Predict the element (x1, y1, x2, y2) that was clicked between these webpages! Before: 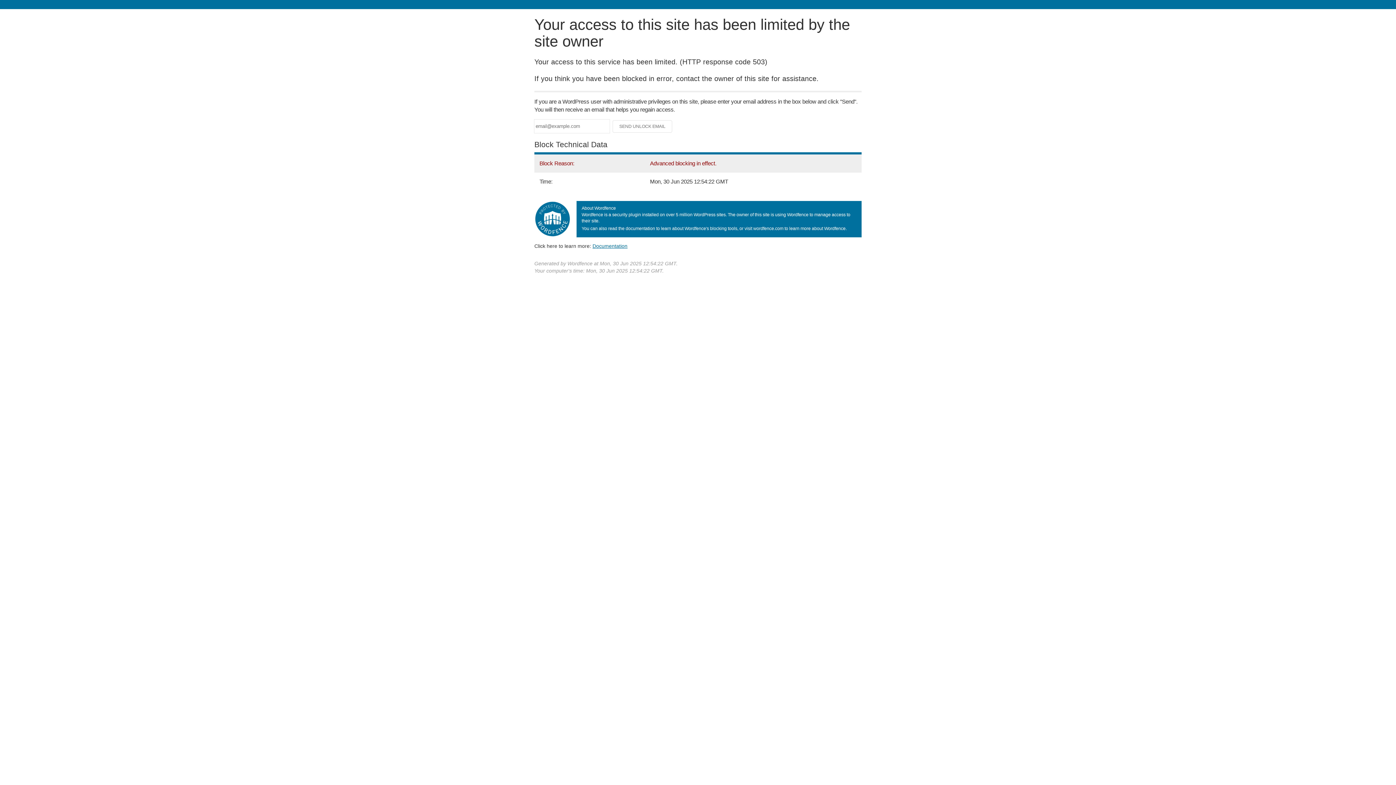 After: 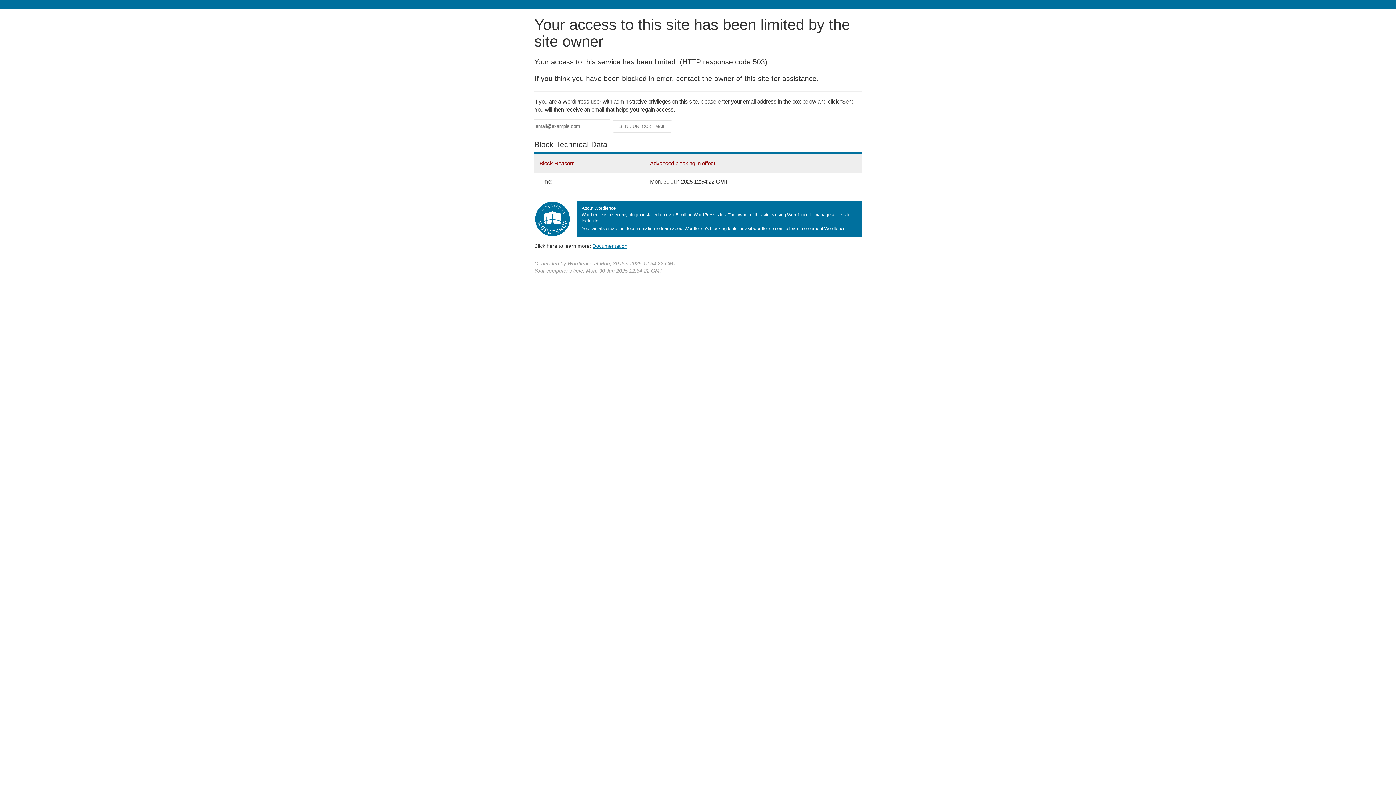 Action: label: Documentation bbox: (592, 243, 627, 248)